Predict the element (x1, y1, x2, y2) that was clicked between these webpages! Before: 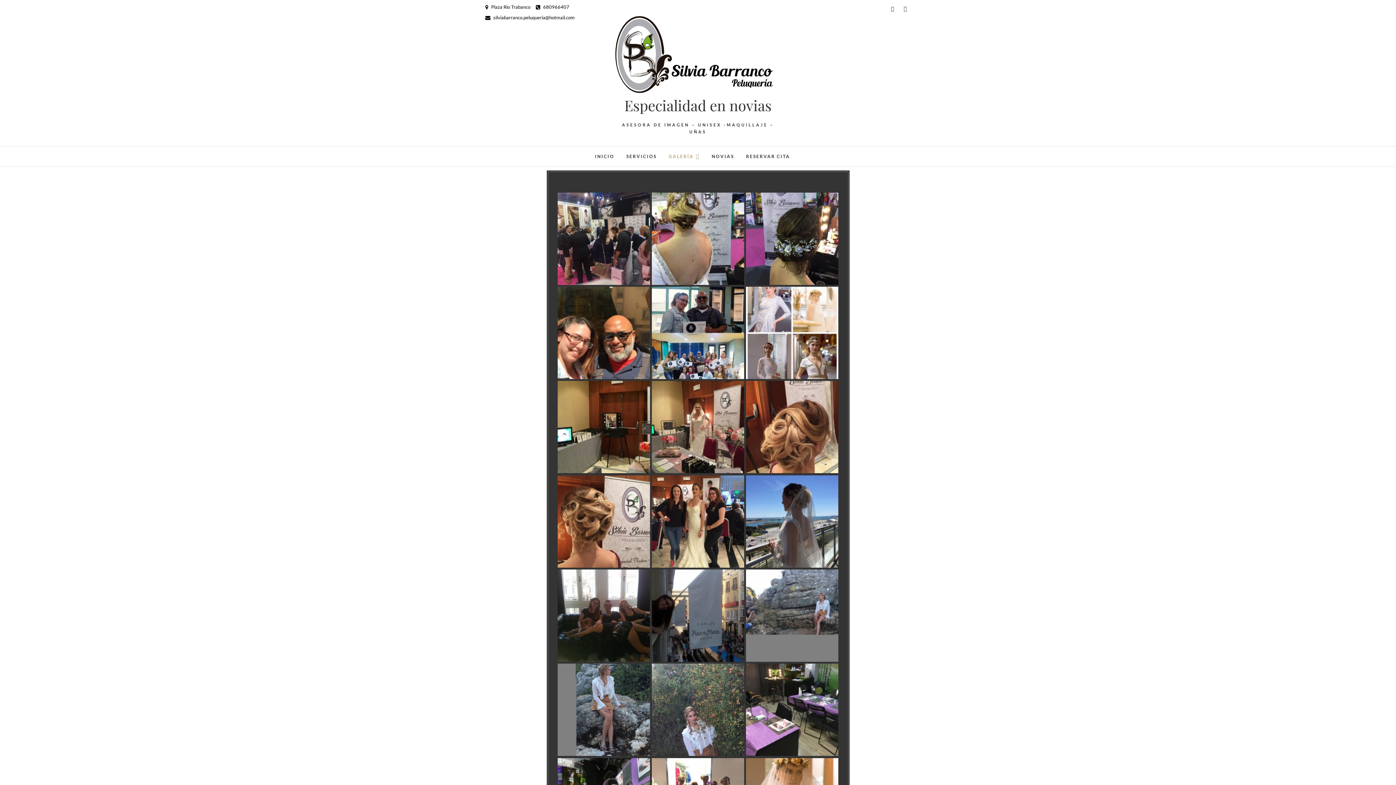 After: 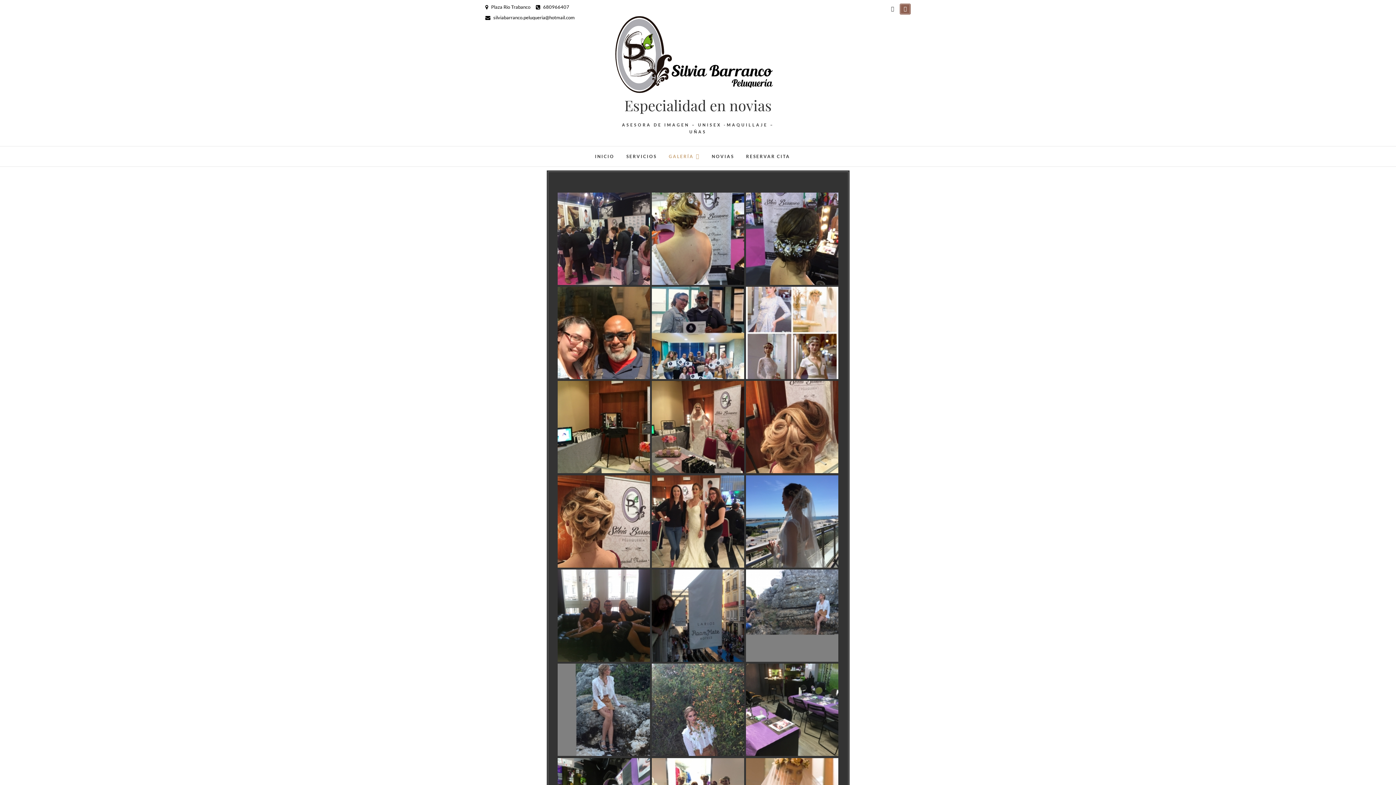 Action: bbox: (900, 3, 910, 14)